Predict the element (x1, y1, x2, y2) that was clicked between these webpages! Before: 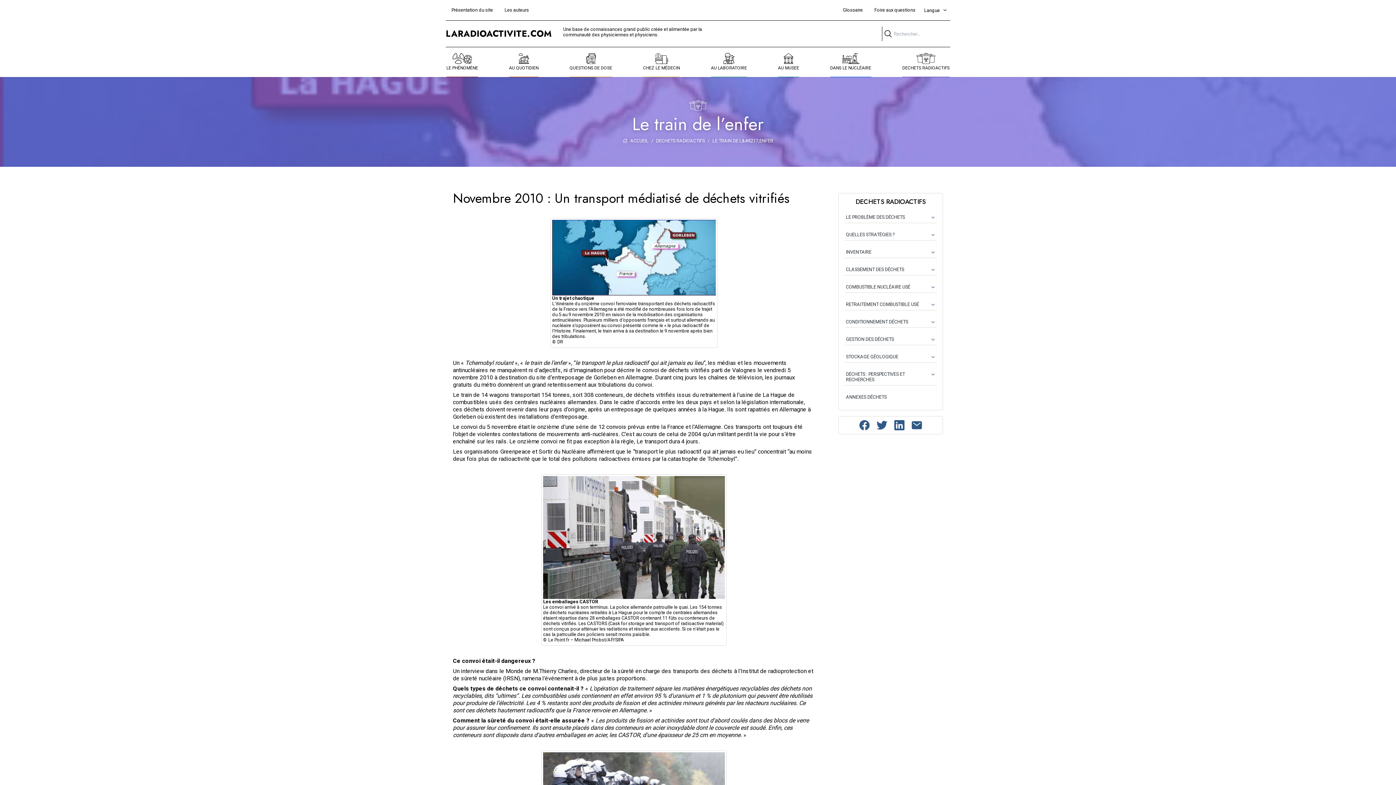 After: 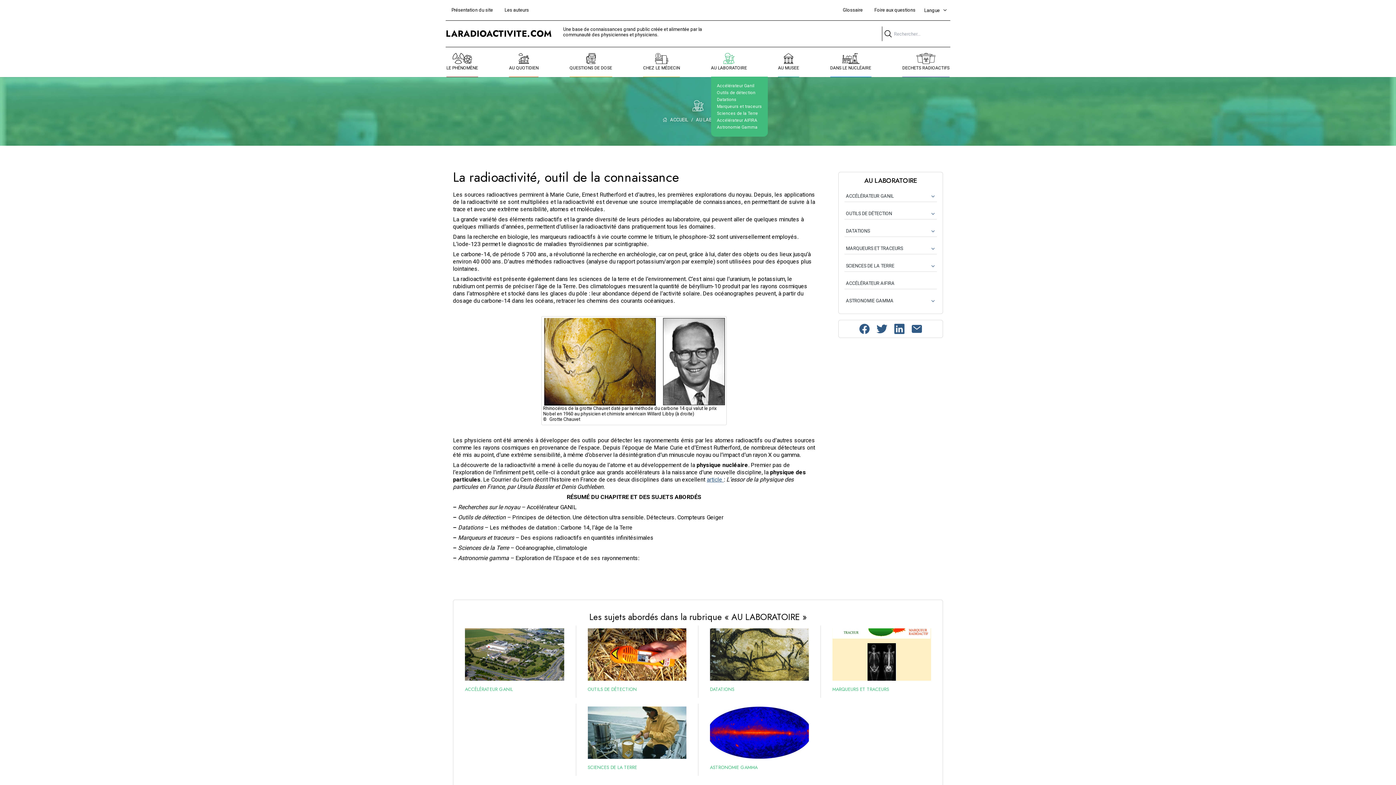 Action: bbox: (711, 47, 747, 76) label: AU LABORATOIRE